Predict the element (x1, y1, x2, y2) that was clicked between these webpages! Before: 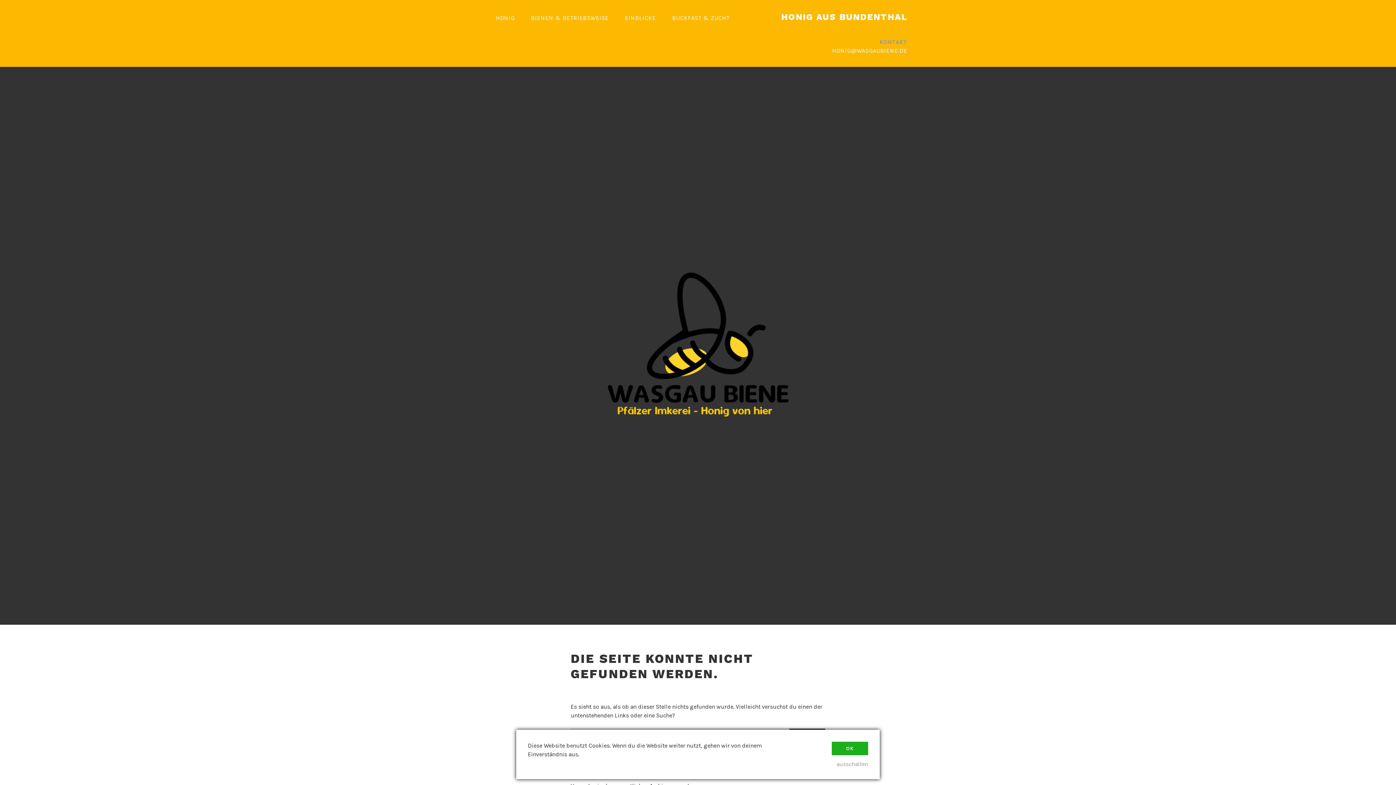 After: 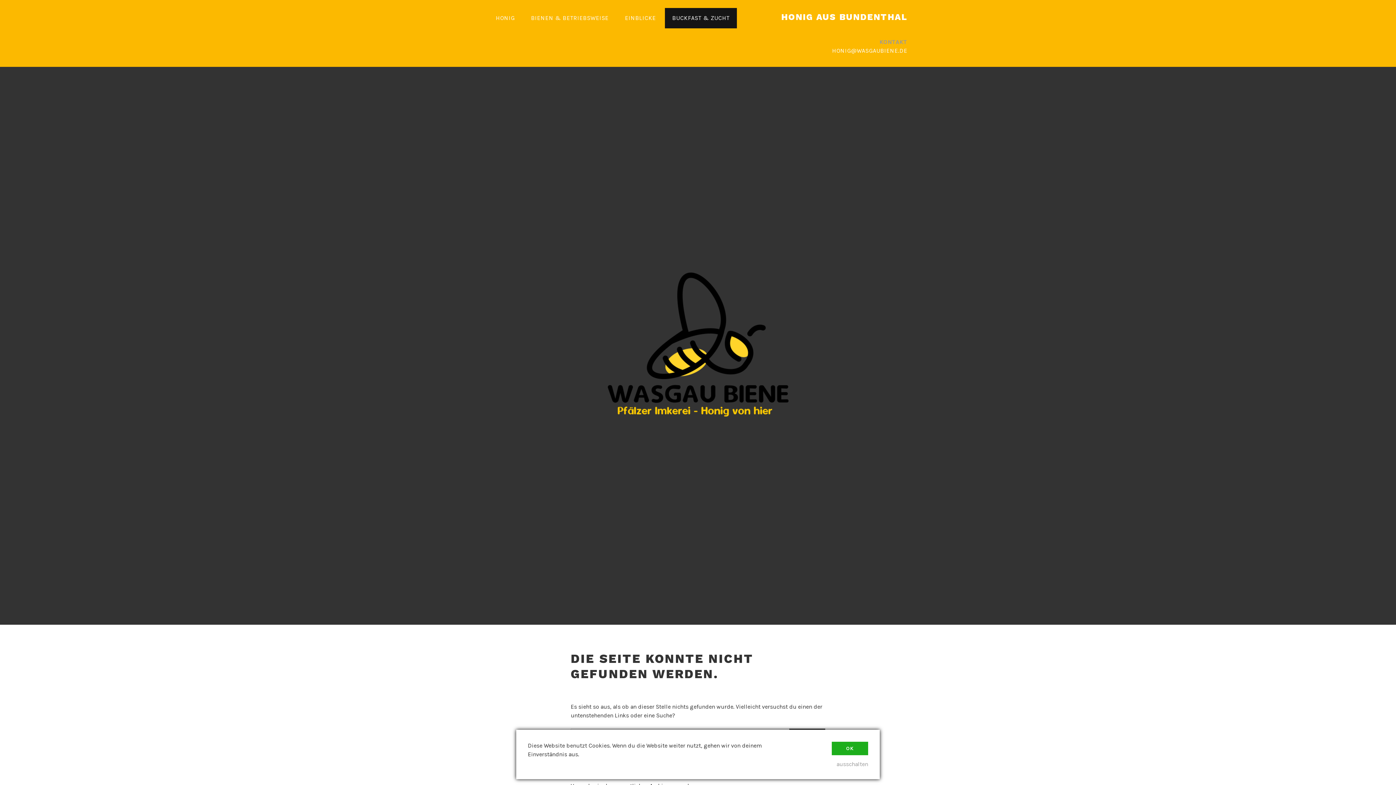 Action: label: BUCKFAST & ZUCHT bbox: (665, 8, 737, 28)